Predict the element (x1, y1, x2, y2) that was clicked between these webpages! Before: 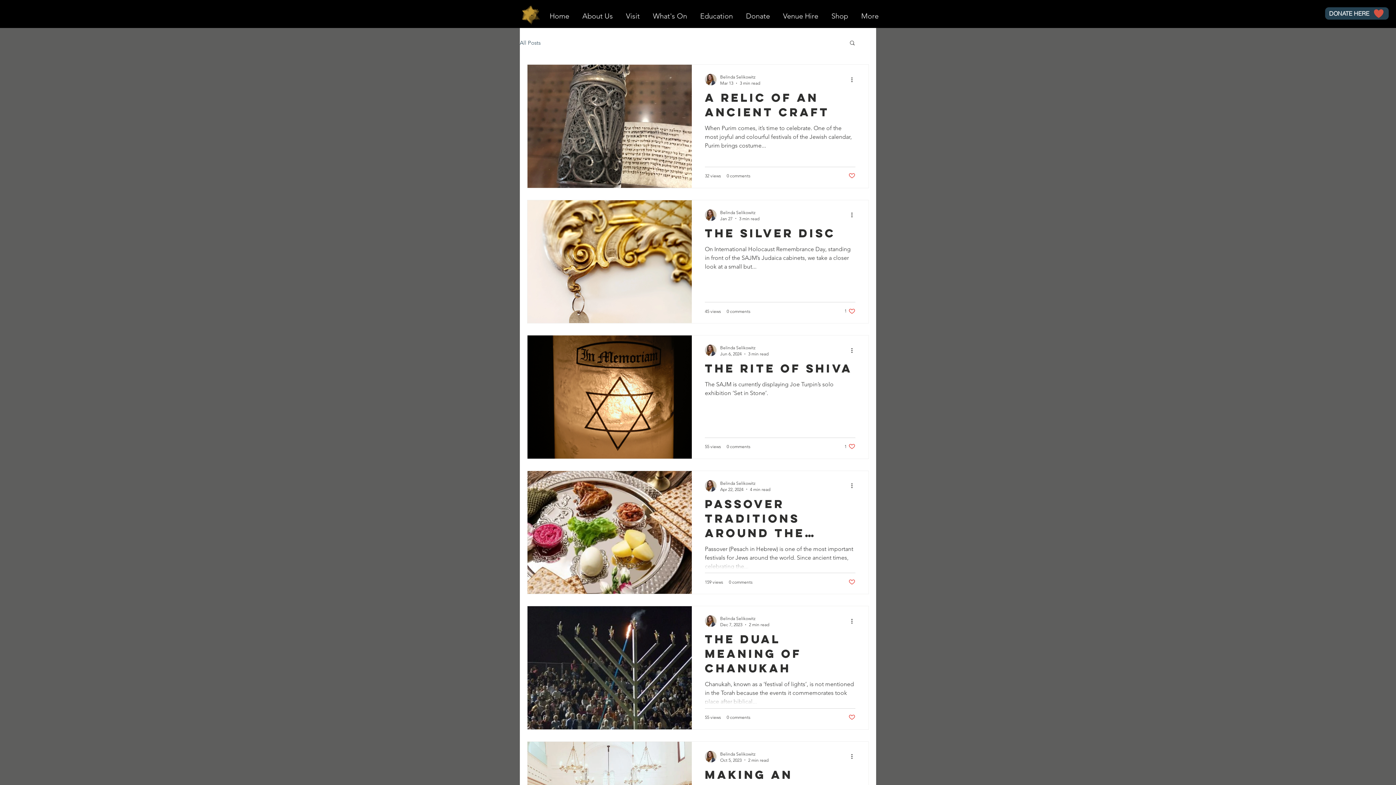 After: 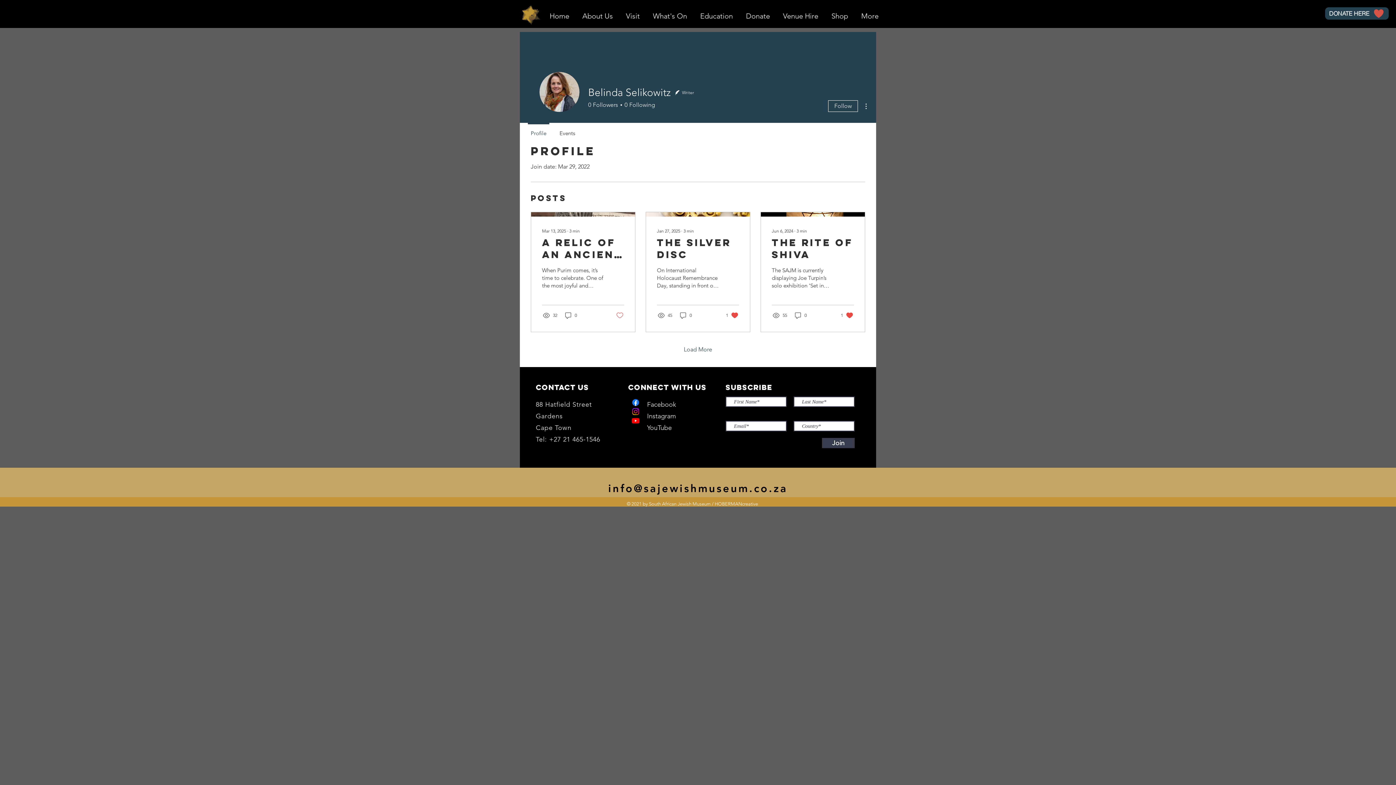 Action: bbox: (705, 344, 716, 356)